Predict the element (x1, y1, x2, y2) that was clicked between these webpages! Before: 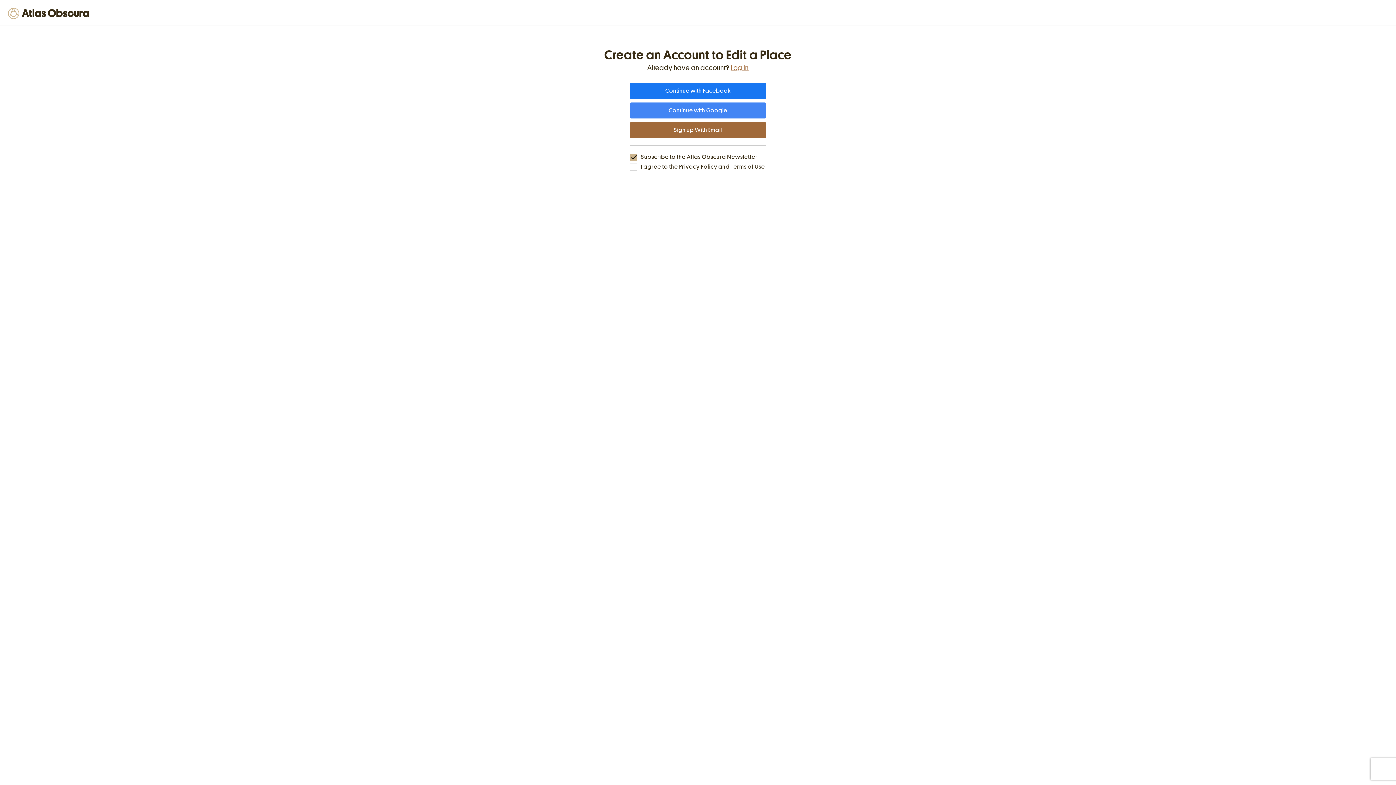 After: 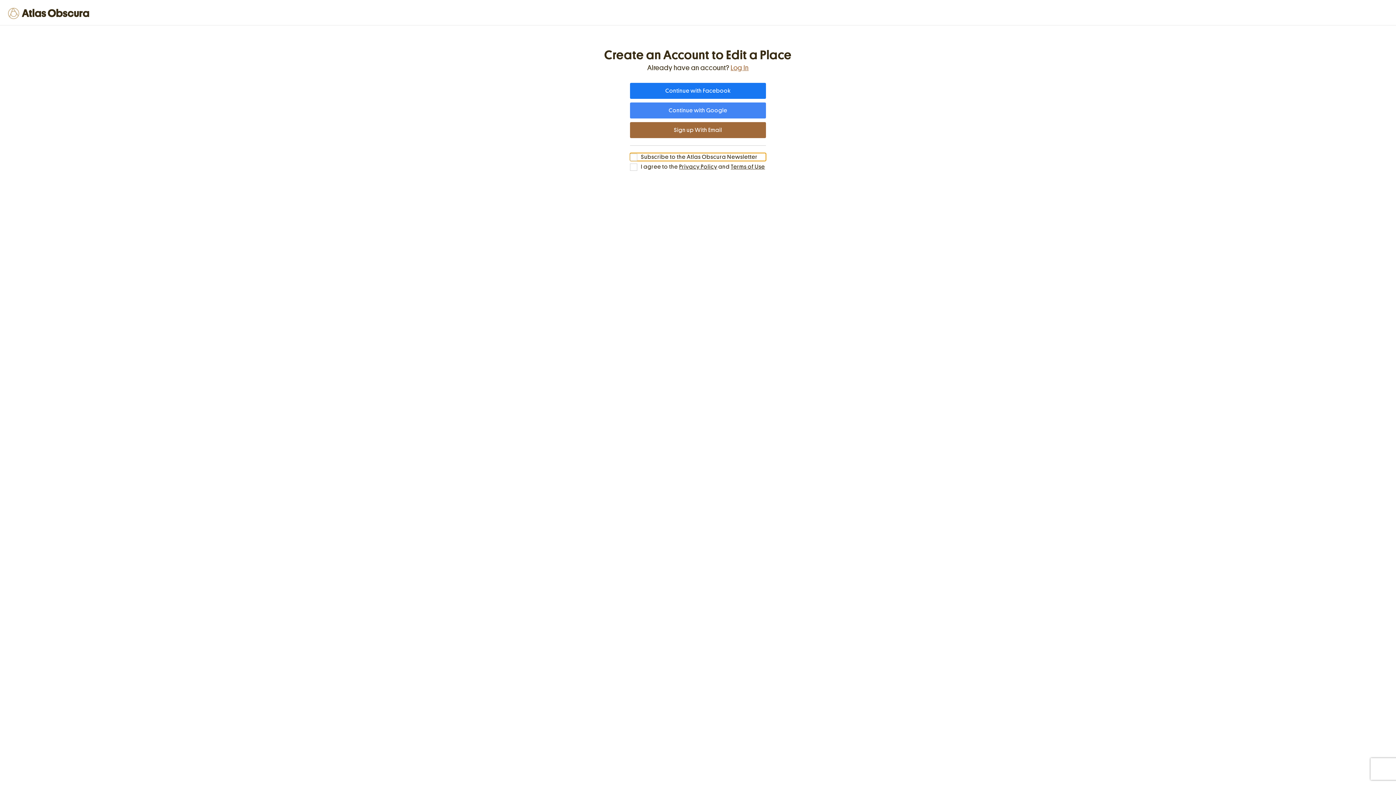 Action: bbox: (630, 153, 766, 161) label: Subscribe to the Atlas Obscura Newsletter